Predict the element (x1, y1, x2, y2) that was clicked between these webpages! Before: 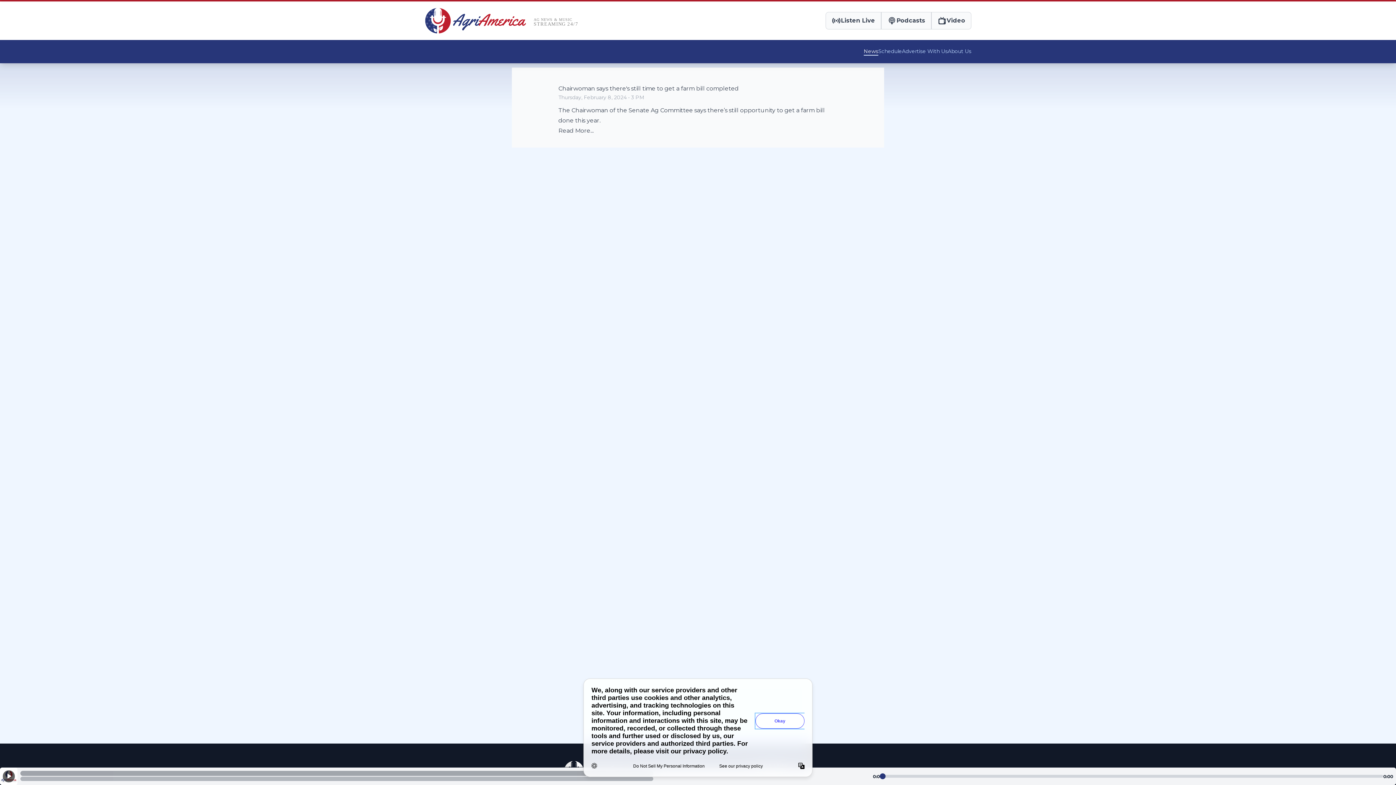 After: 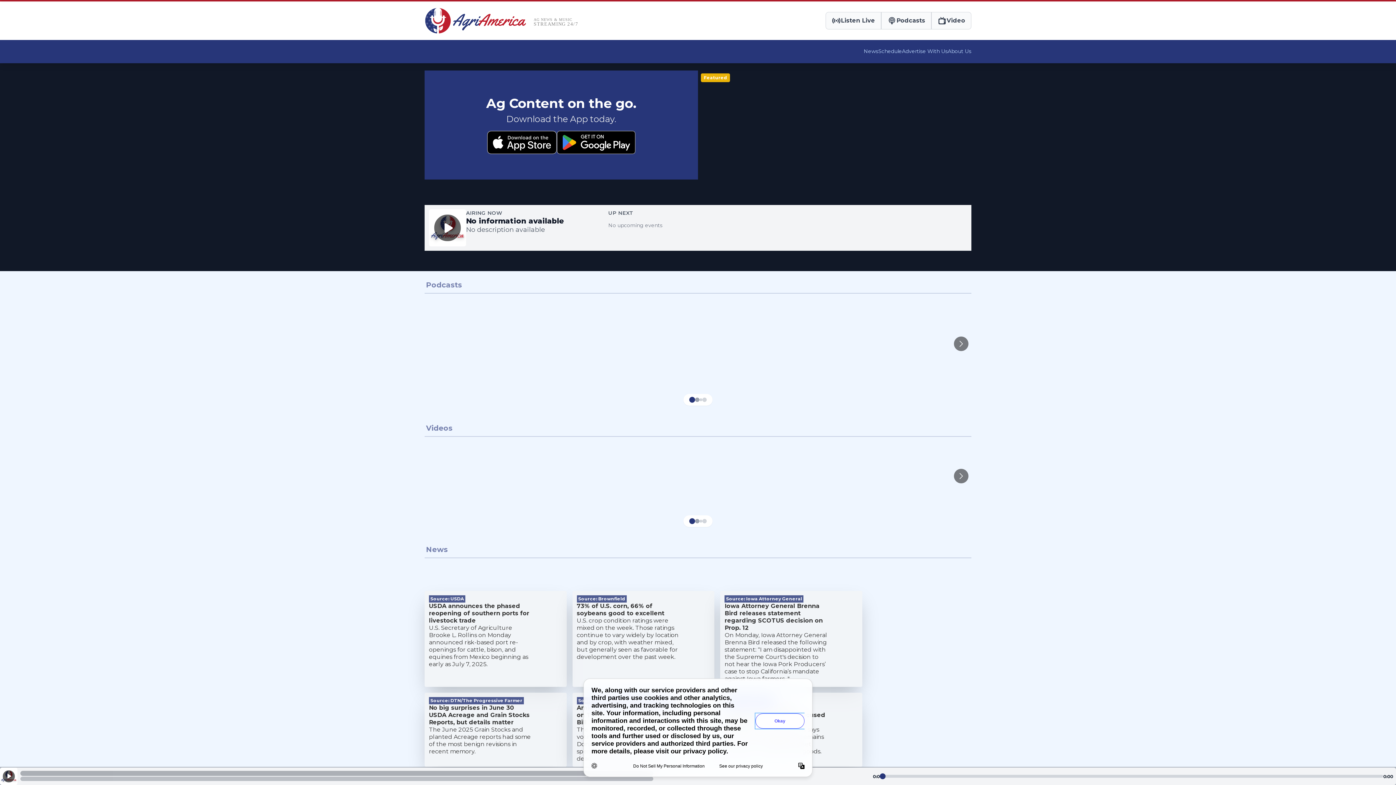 Action: bbox: (424, 4, 825, 37)